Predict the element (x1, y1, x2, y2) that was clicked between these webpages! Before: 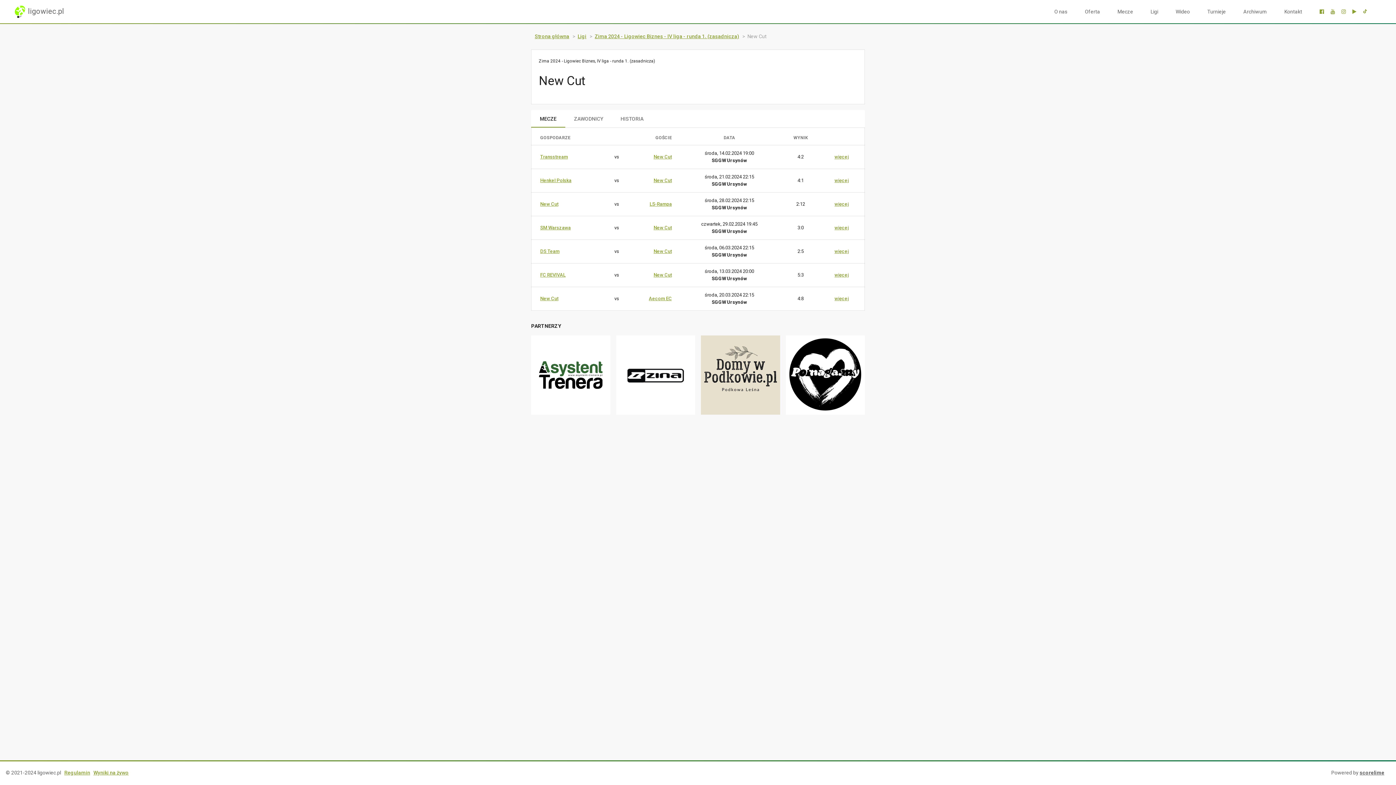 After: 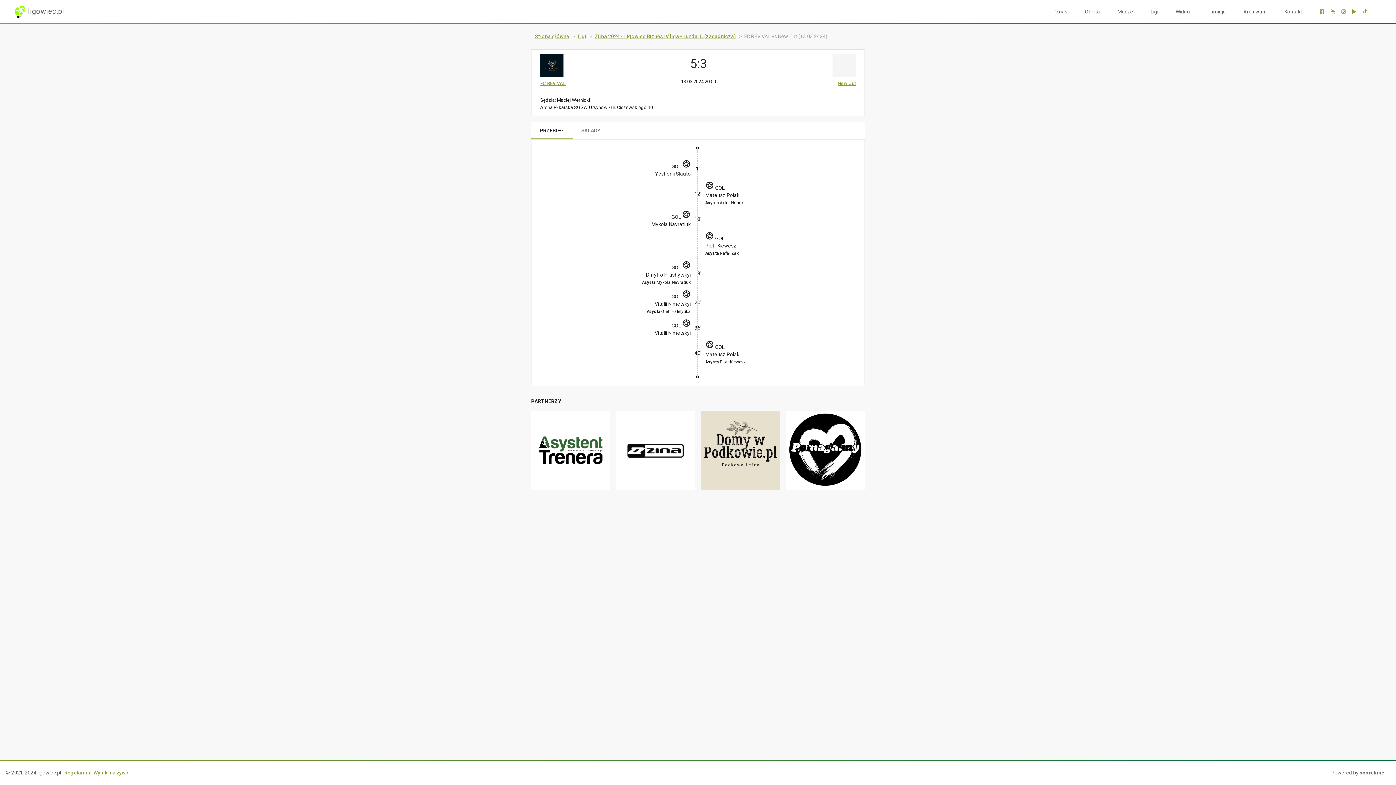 Action: label: więcej bbox: (834, 272, 848, 277)